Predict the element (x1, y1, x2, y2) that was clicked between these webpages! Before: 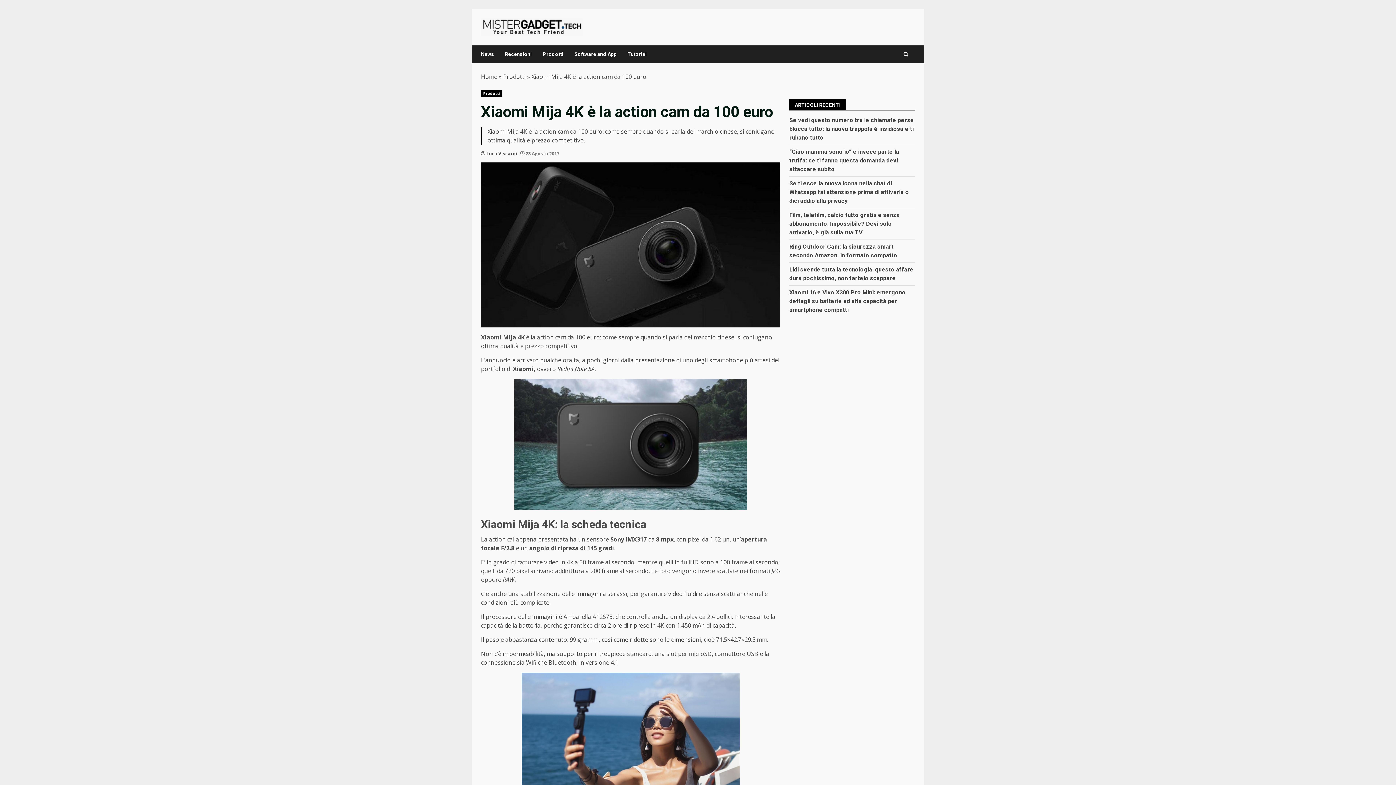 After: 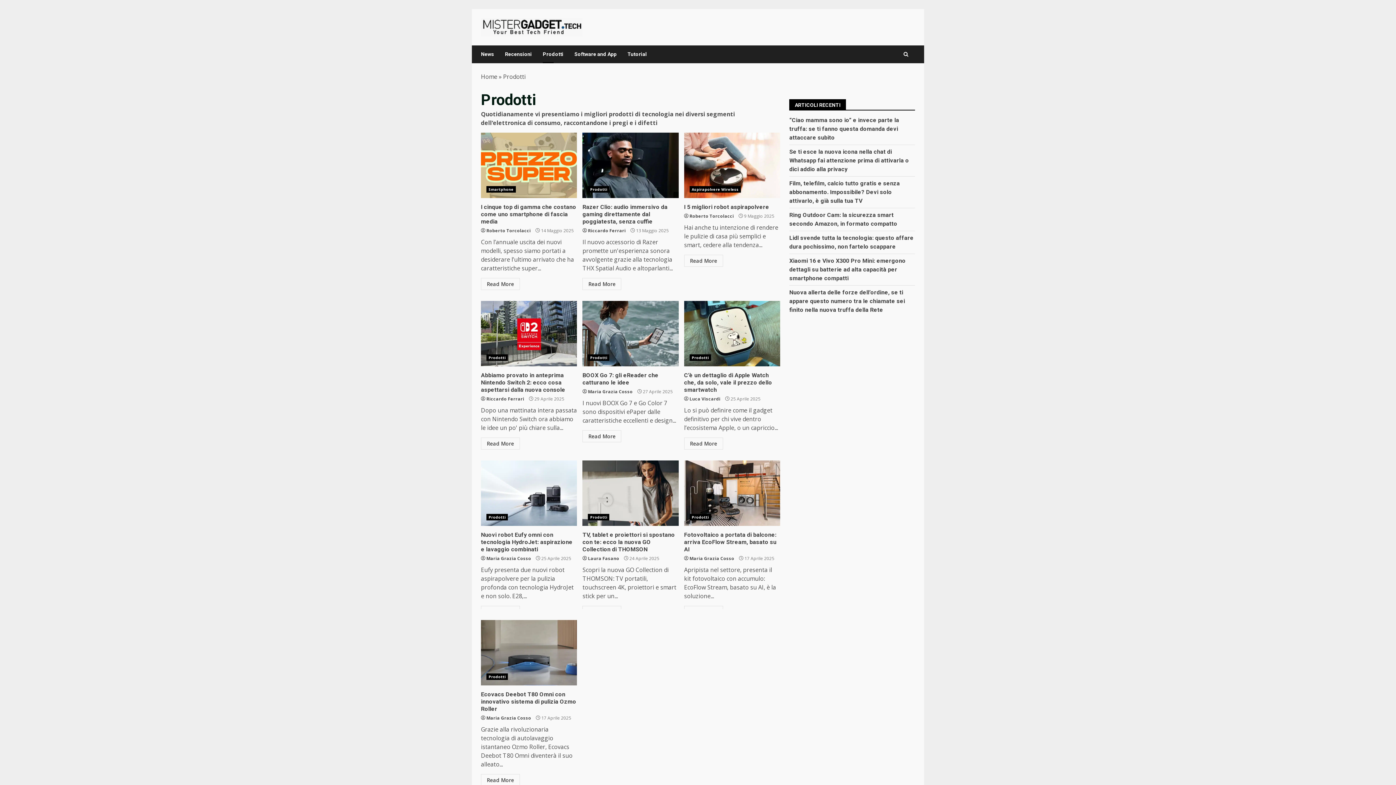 Action: bbox: (481, 90, 502, 96) label: Prodotti